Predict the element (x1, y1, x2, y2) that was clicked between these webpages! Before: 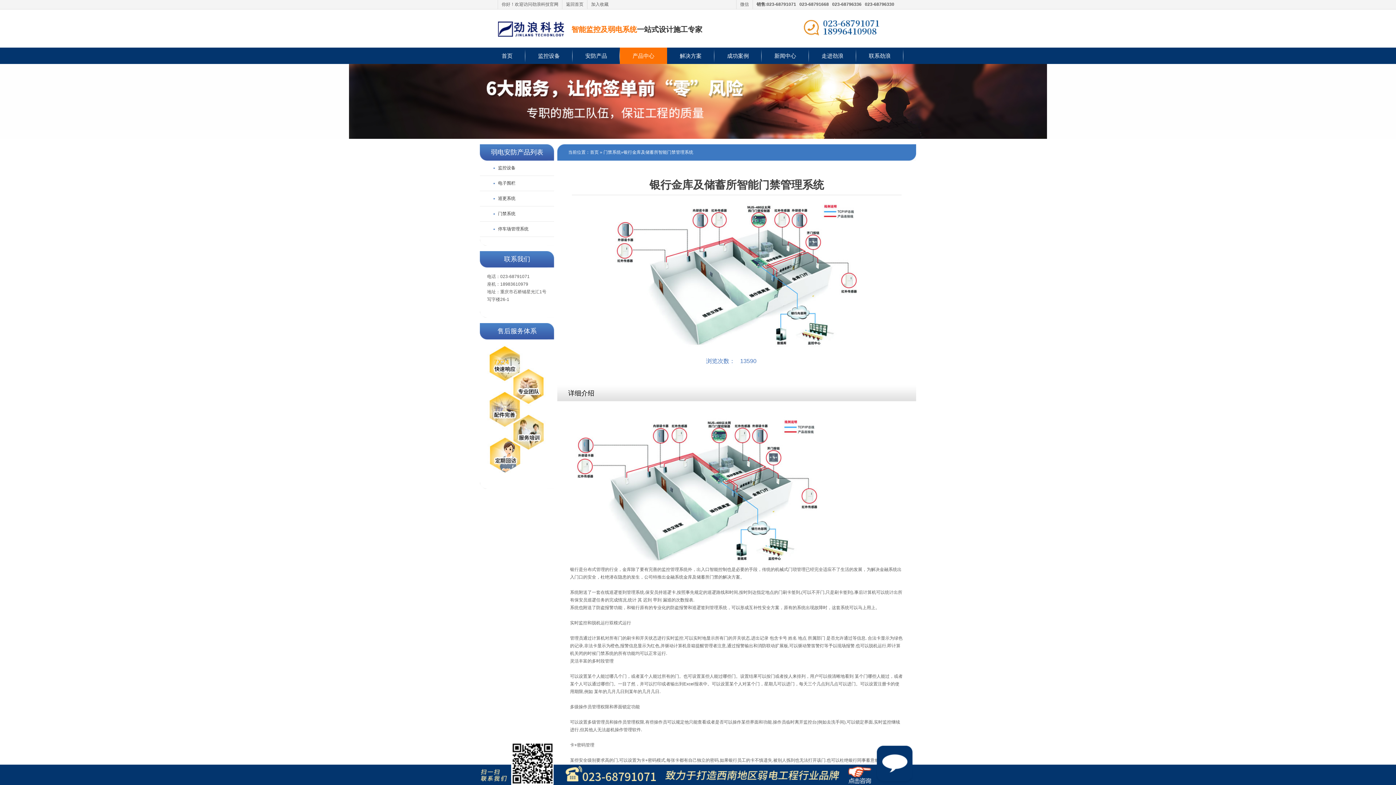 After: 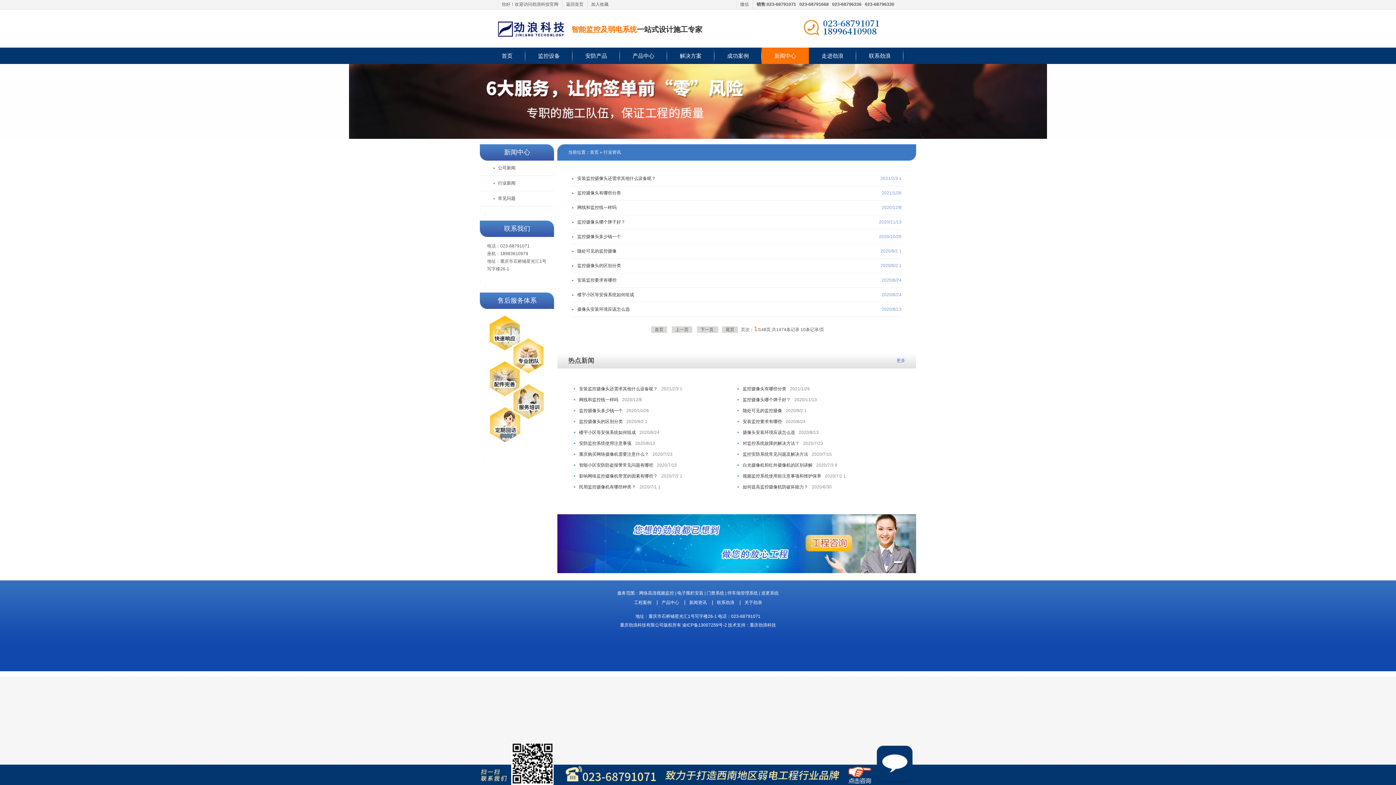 Action: bbox: (761, 47, 809, 64) label: 新闻中心